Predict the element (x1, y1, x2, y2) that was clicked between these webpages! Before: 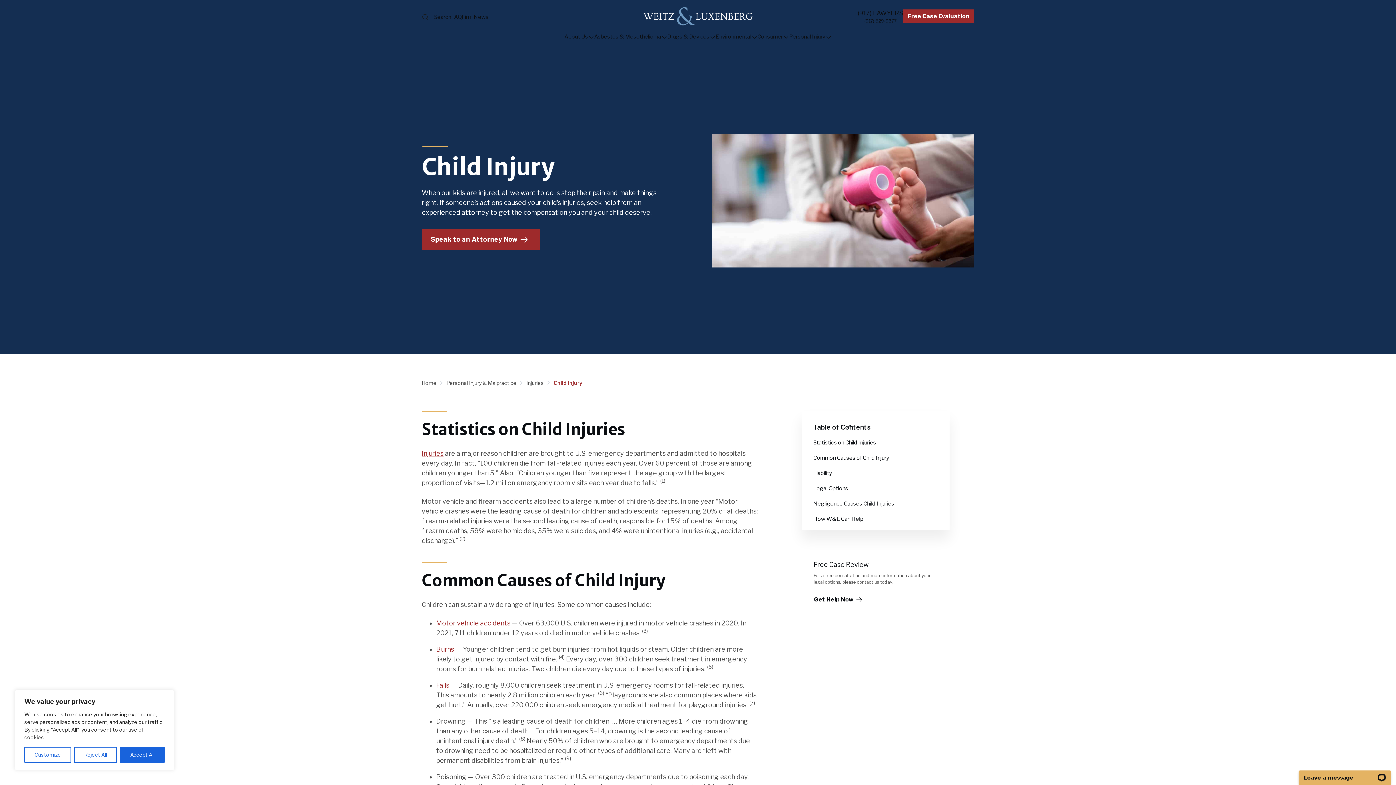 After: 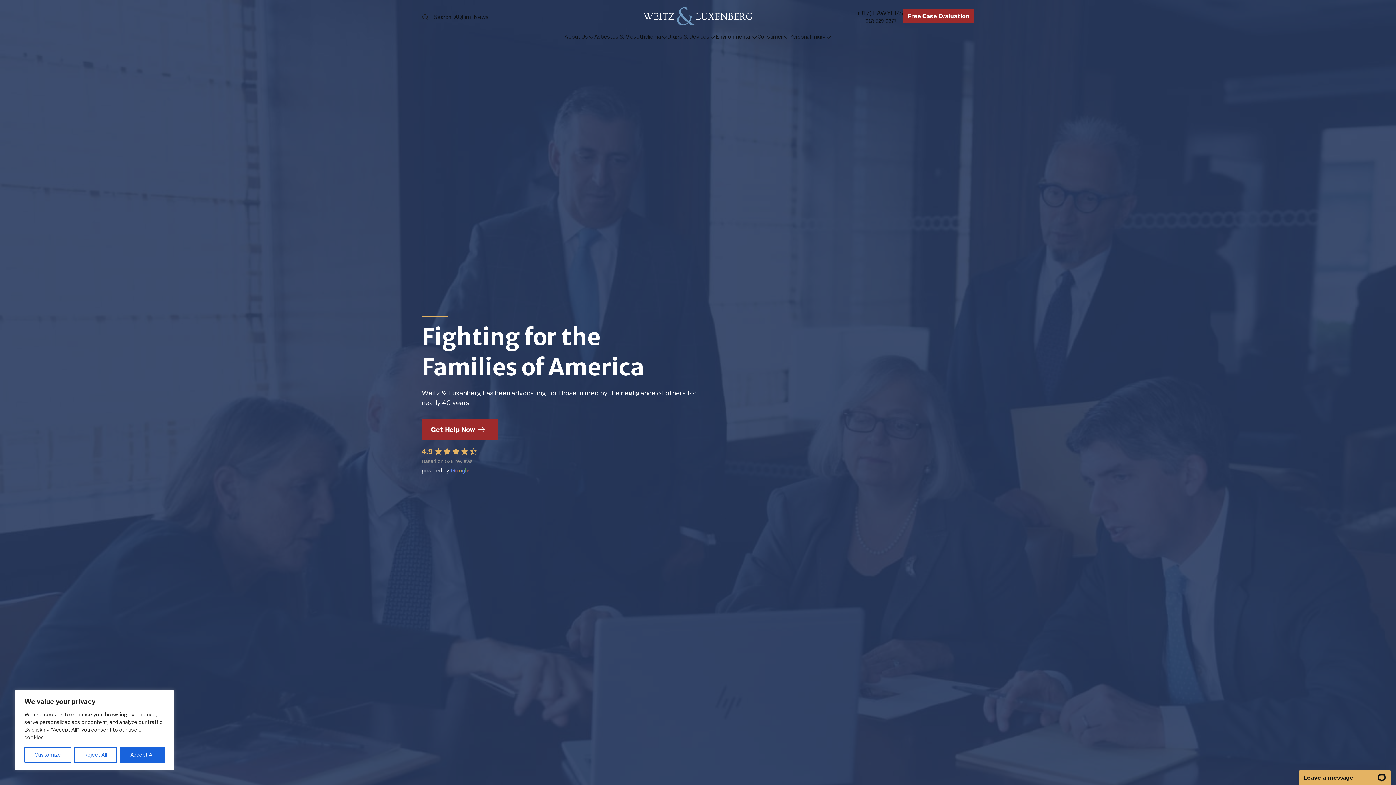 Action: label: Home  bbox: (421, 379, 445, 387)